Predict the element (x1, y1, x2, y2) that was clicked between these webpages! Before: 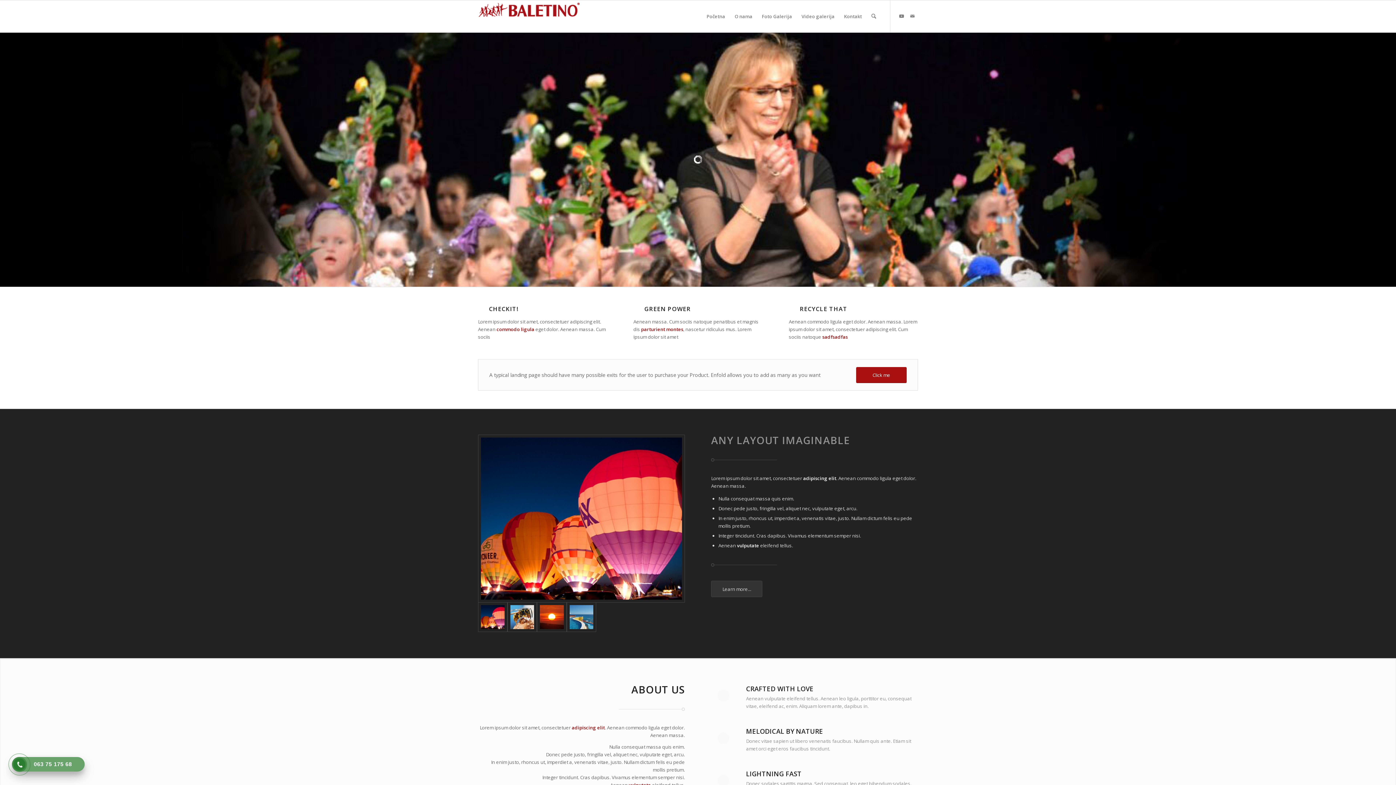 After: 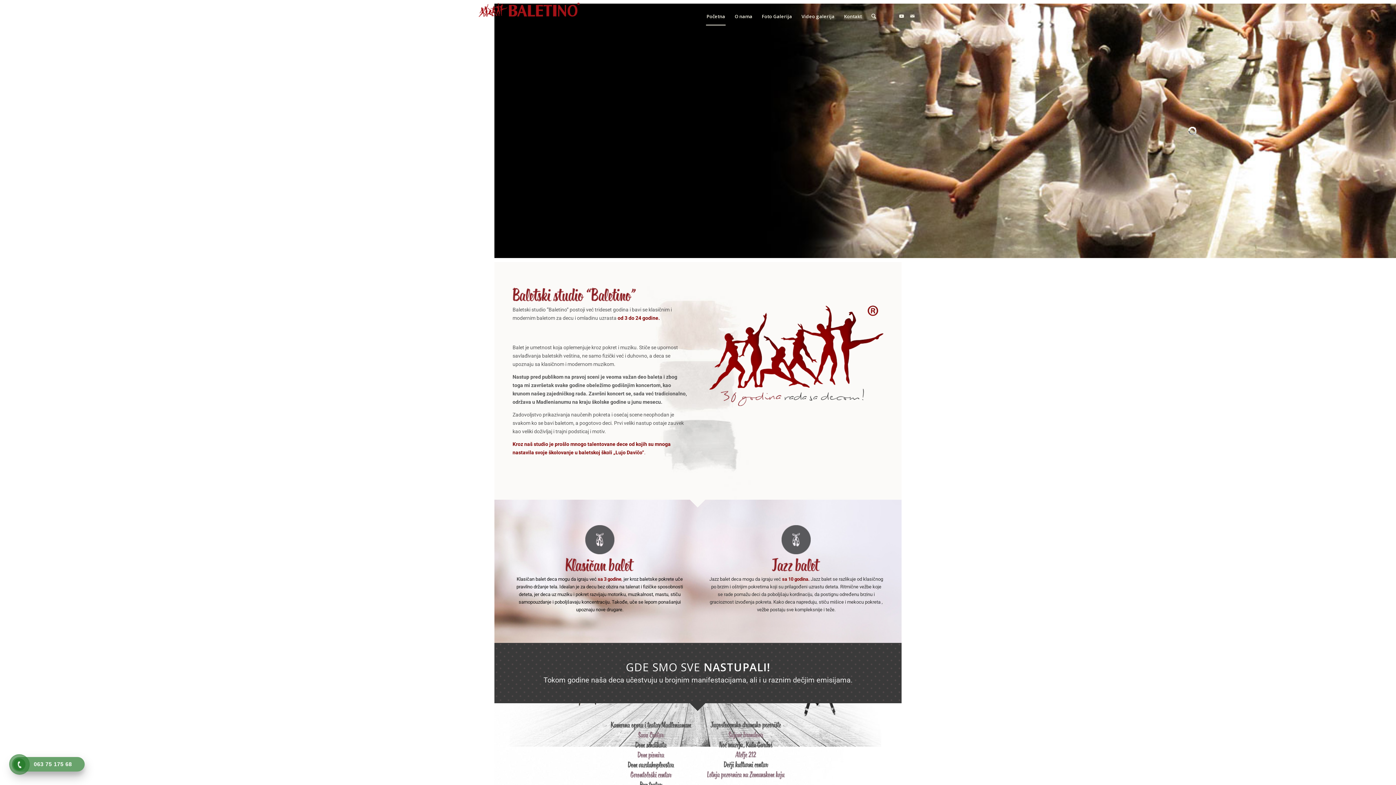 Action: label: Početna bbox: (702, 0, 730, 32)